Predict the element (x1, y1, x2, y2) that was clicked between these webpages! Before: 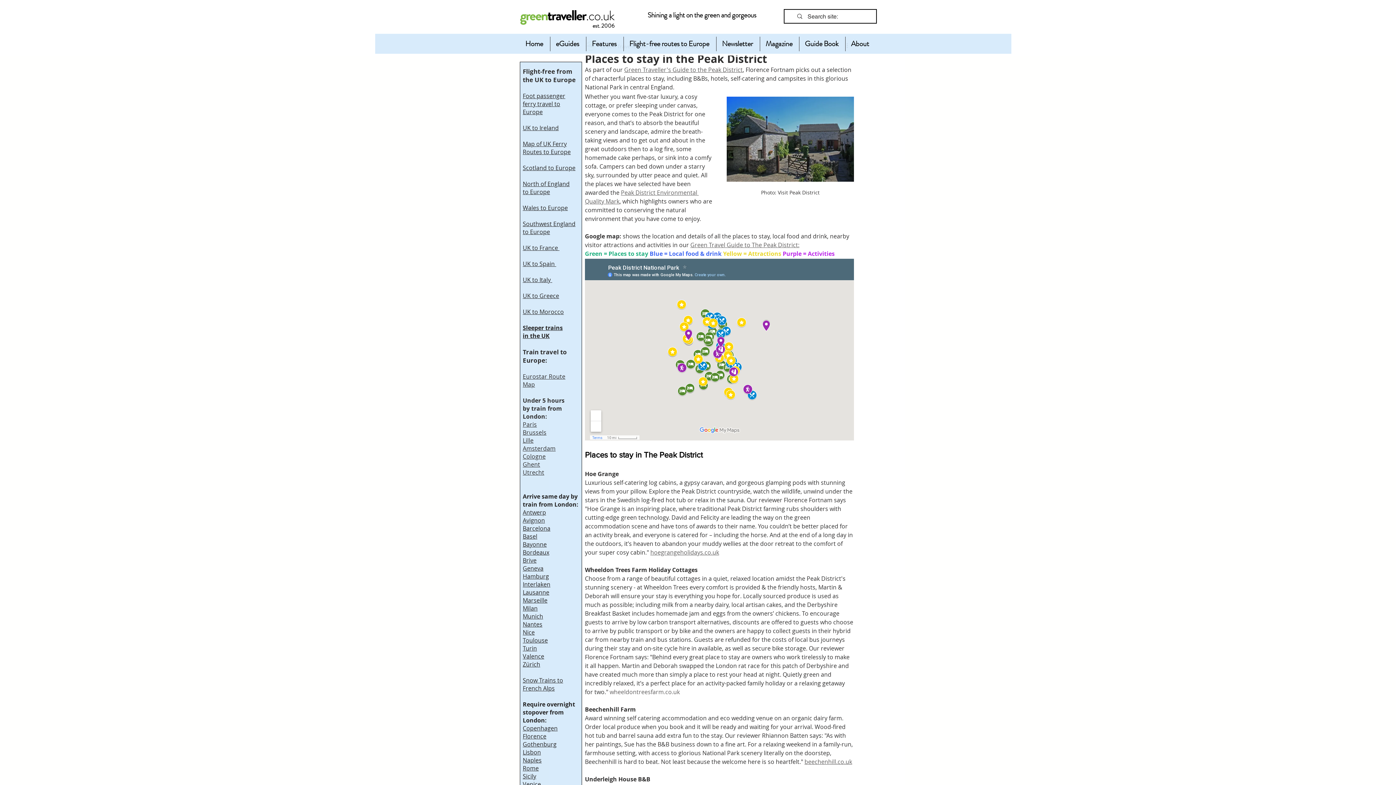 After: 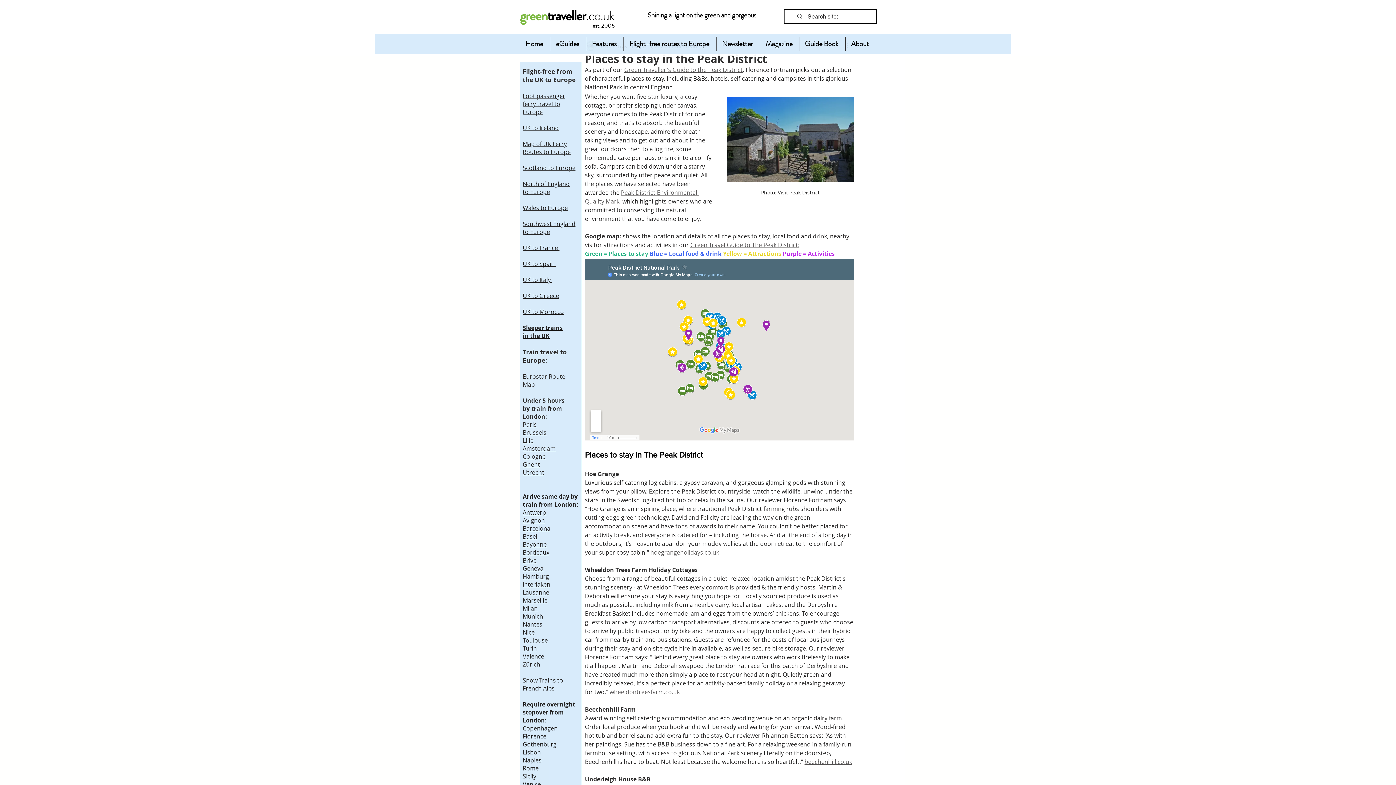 Action: label: green travel? bbox: (841, 25, 876, 35)